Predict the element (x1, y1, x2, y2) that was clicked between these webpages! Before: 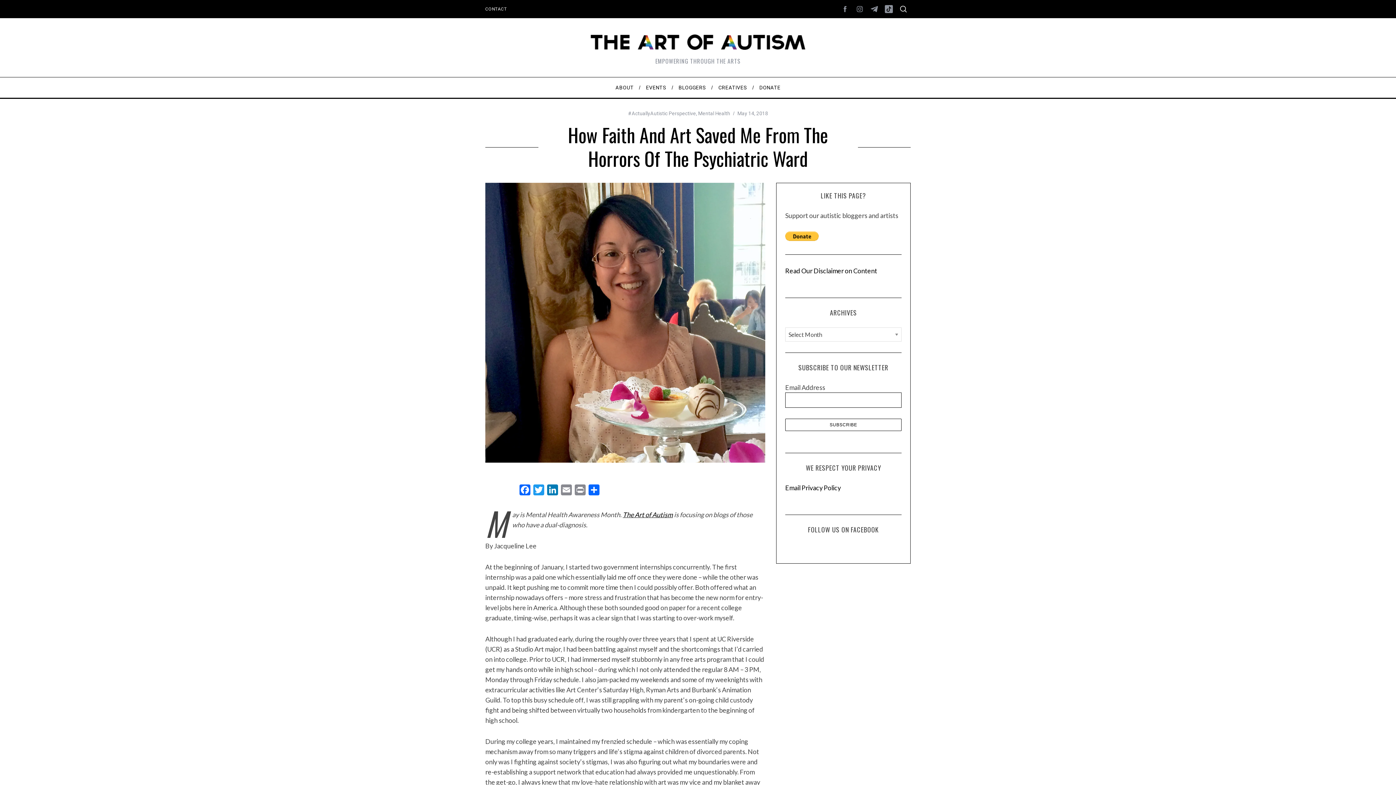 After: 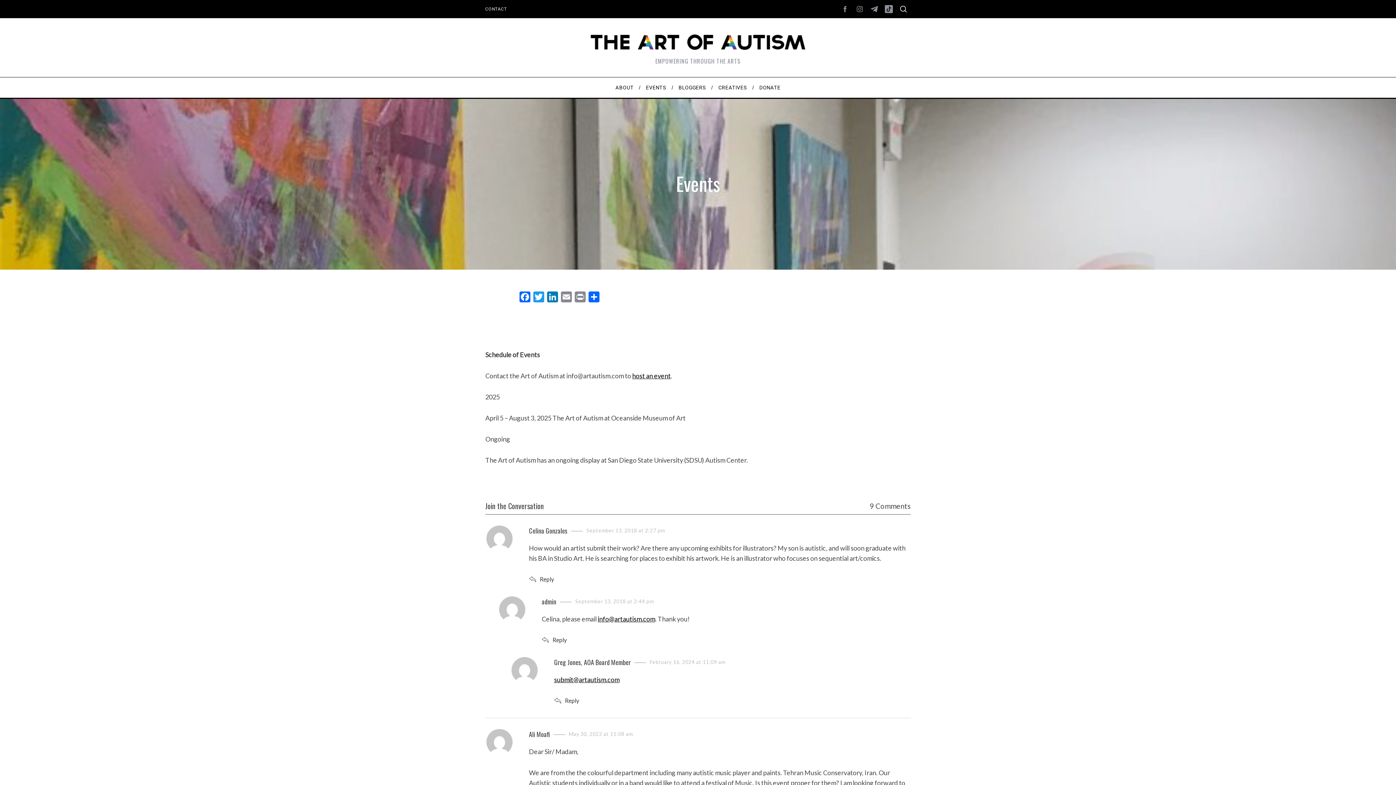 Action: bbox: (640, 77, 672, 97) label: EVENTS